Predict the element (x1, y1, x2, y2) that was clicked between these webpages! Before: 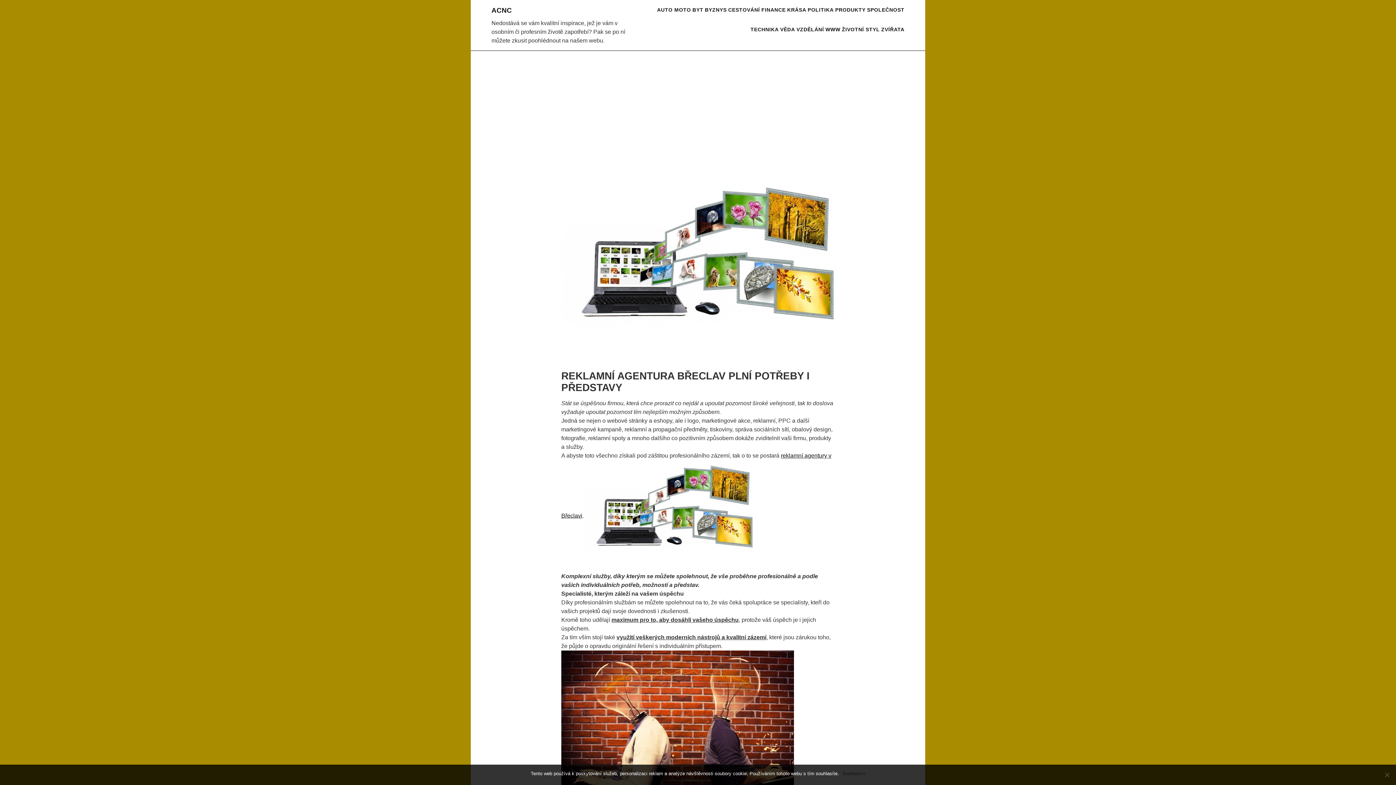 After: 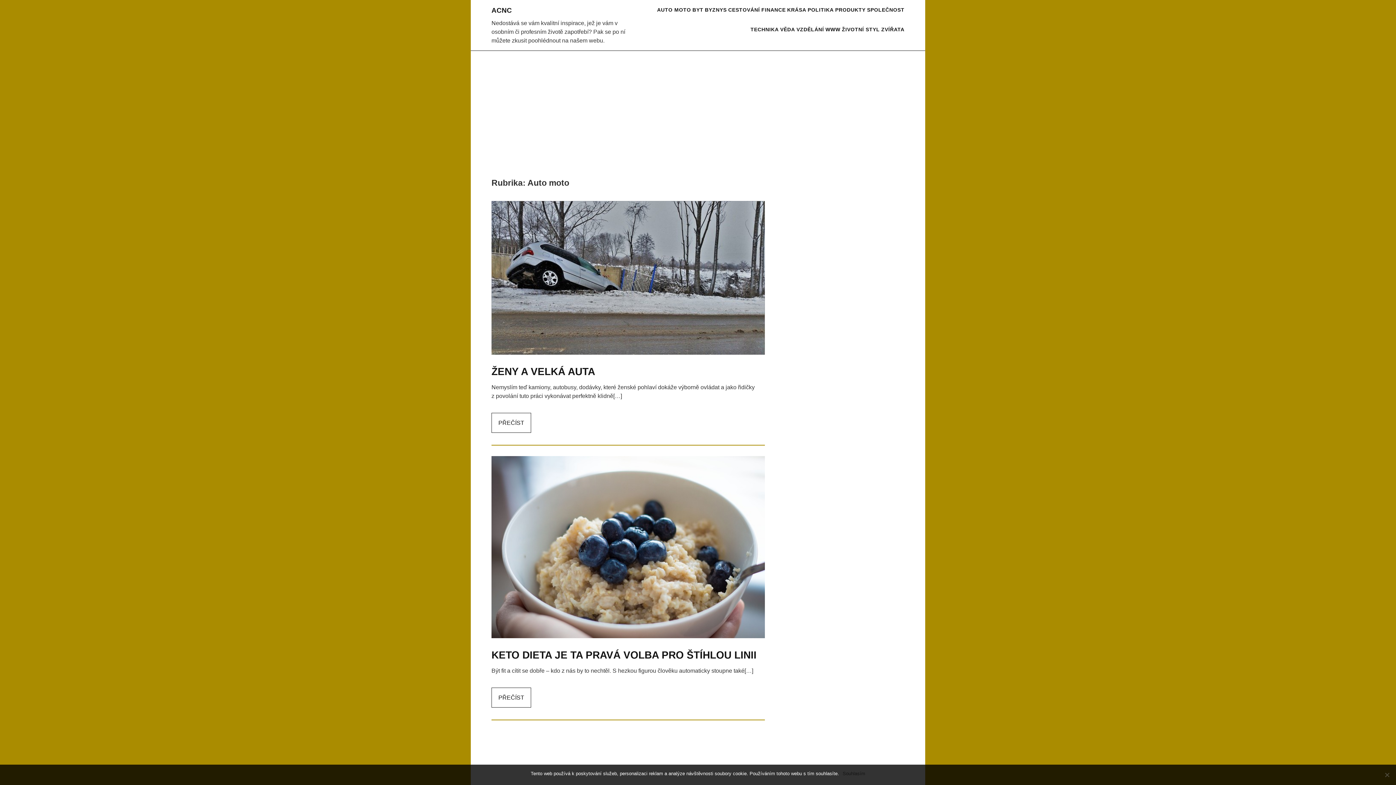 Action: bbox: (657, 0, 691, 19) label: AUTO MOTO